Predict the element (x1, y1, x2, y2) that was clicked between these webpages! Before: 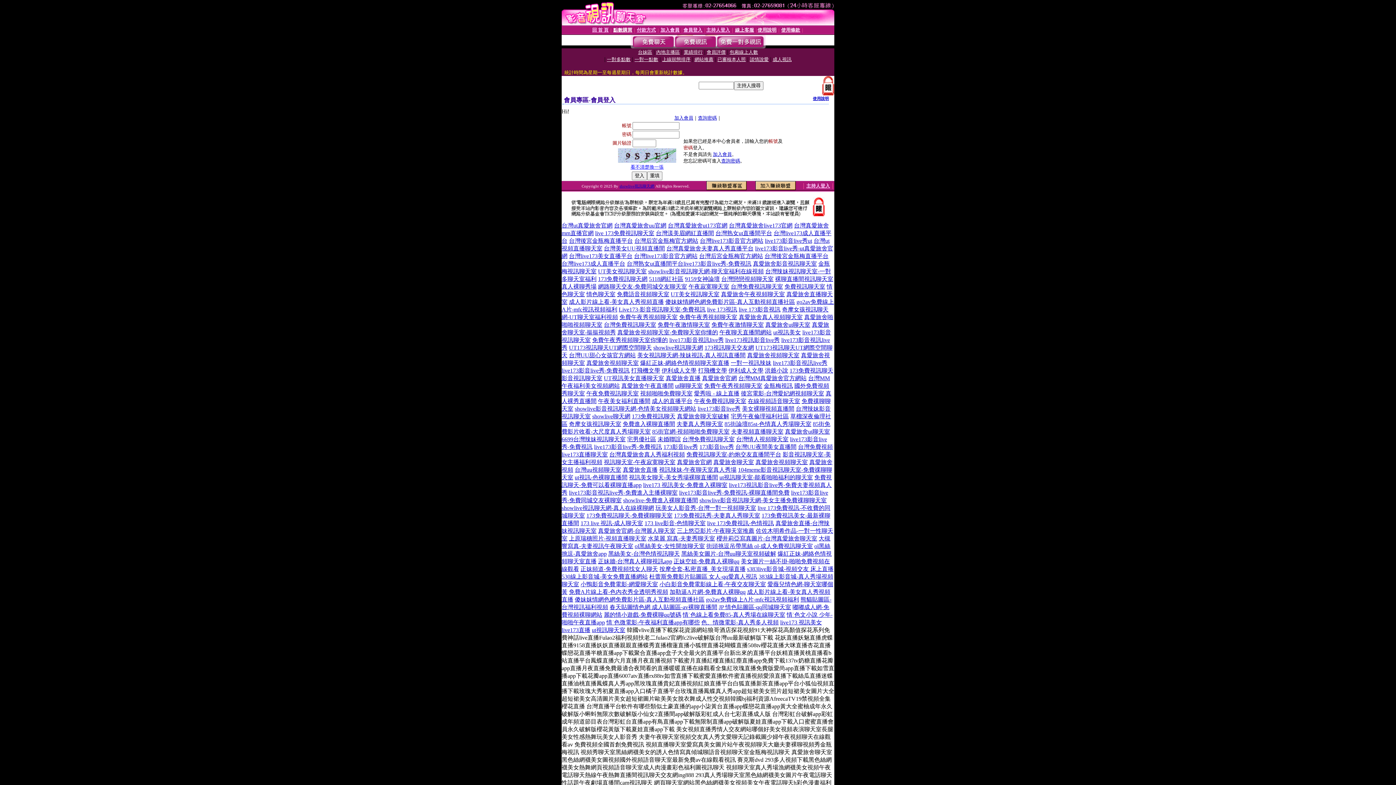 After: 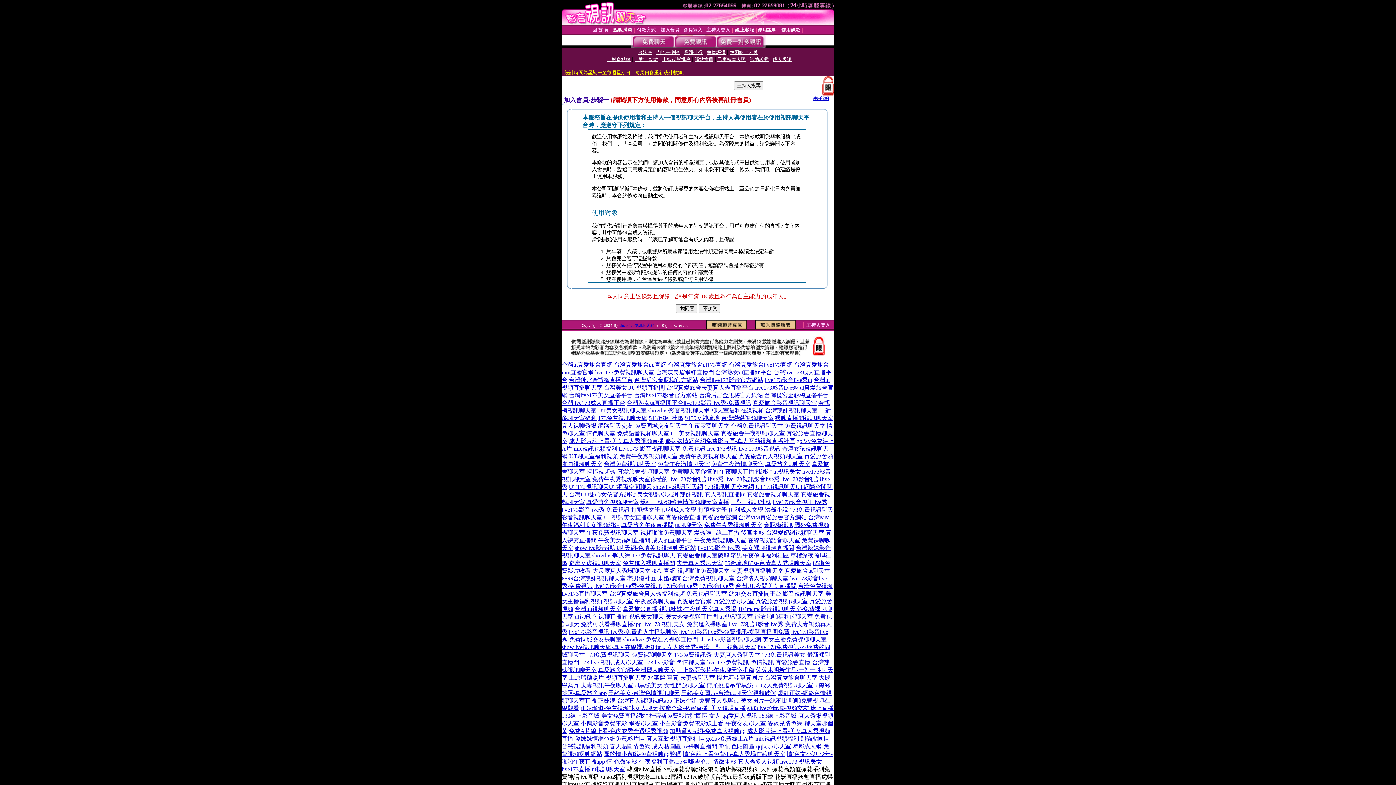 Action: bbox: (713, 151, 732, 157) label: 加入會員